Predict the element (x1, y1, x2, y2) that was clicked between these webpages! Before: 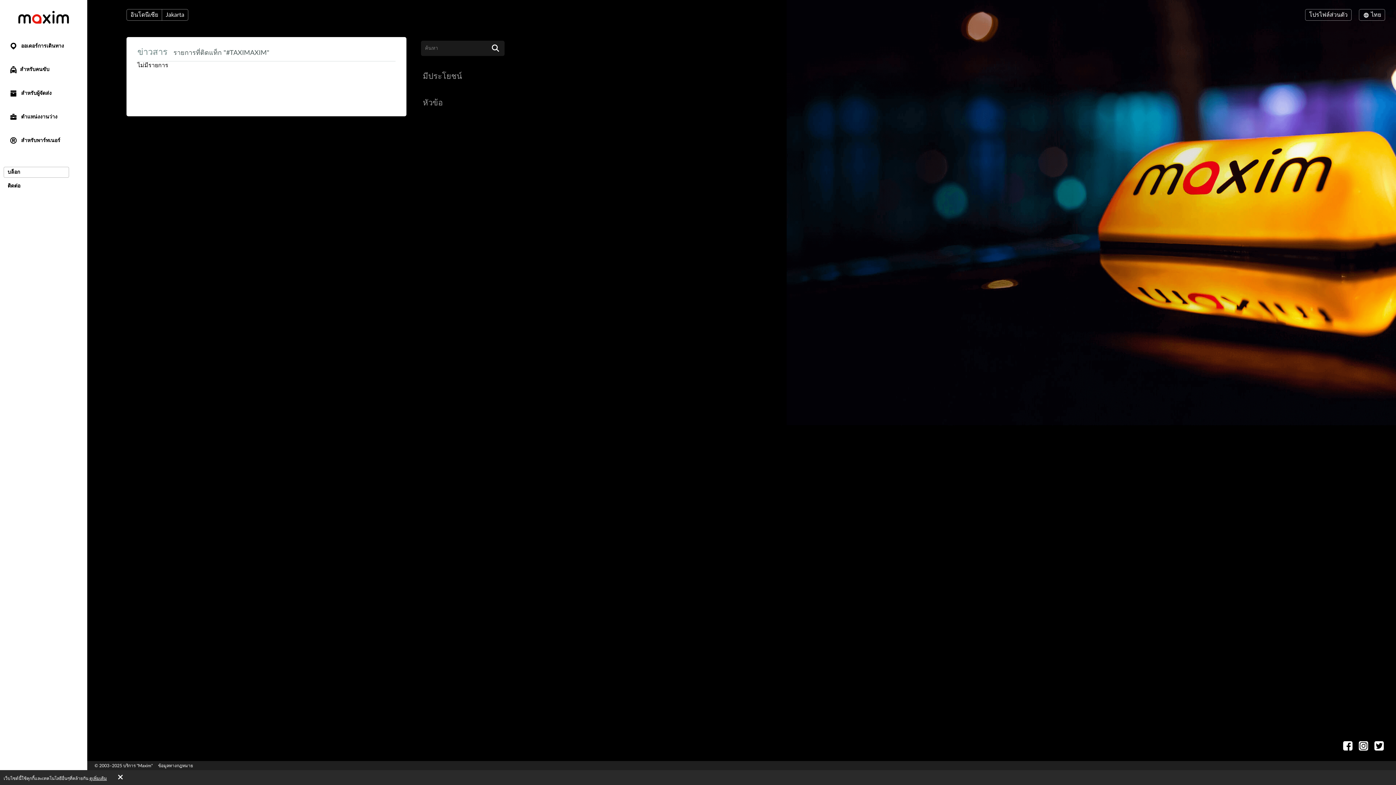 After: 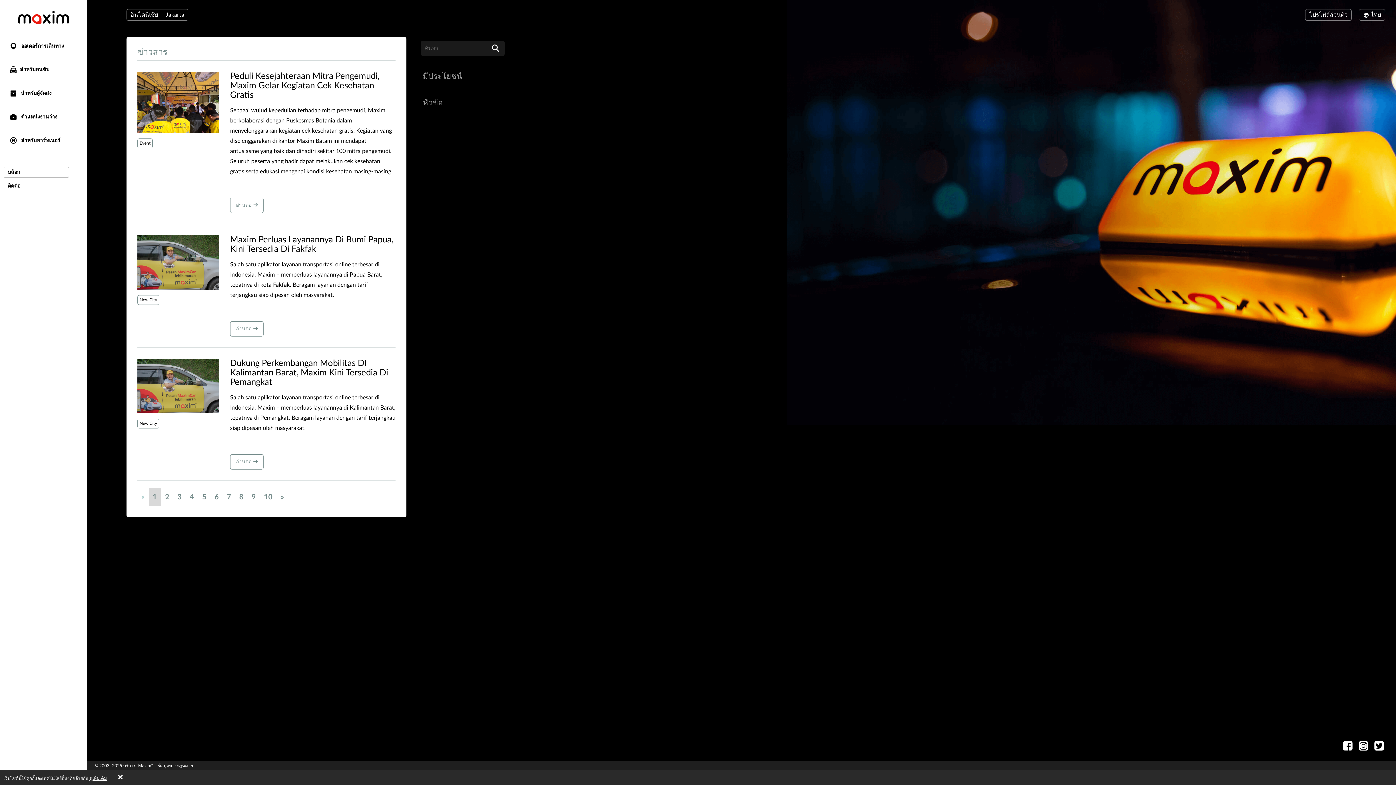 Action: bbox: (3, 166, 69, 177) label: บล็อก